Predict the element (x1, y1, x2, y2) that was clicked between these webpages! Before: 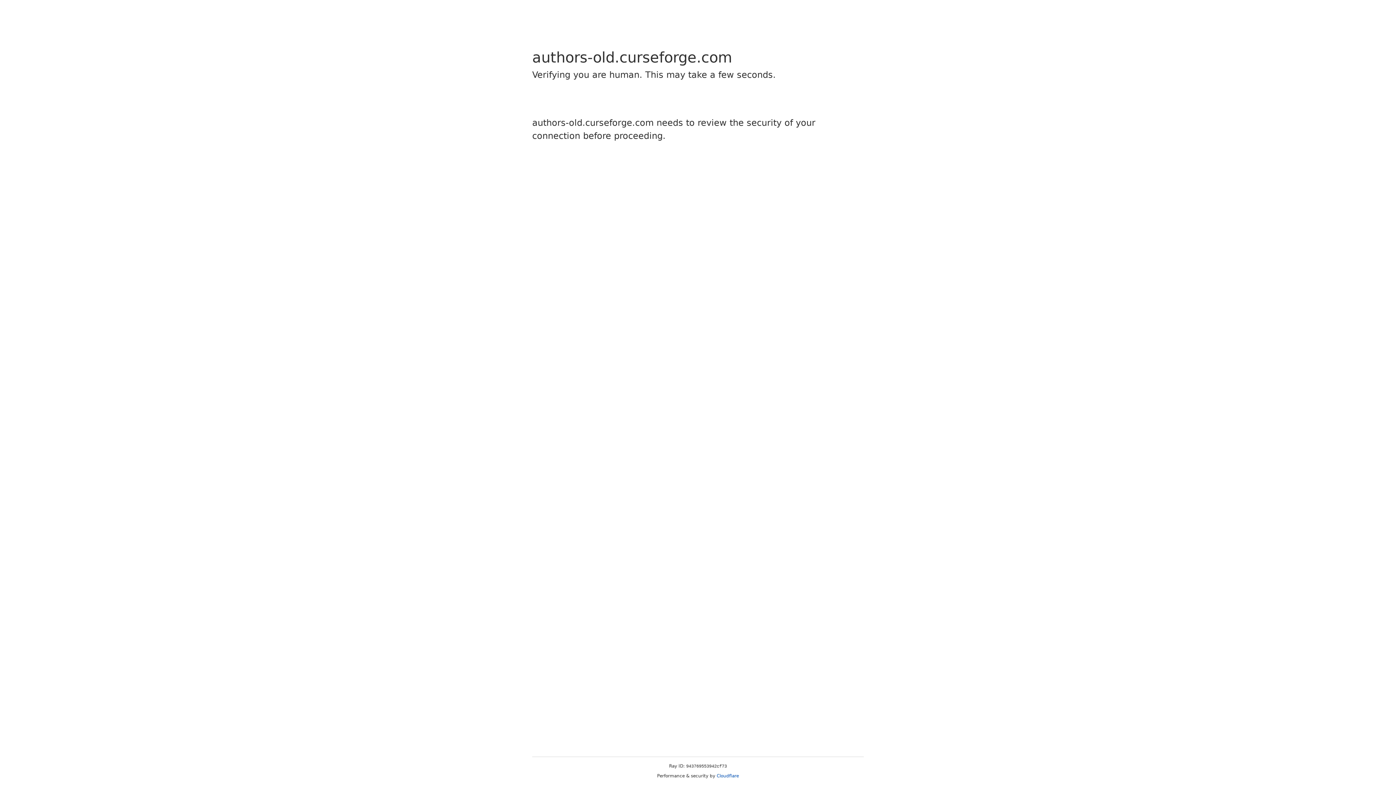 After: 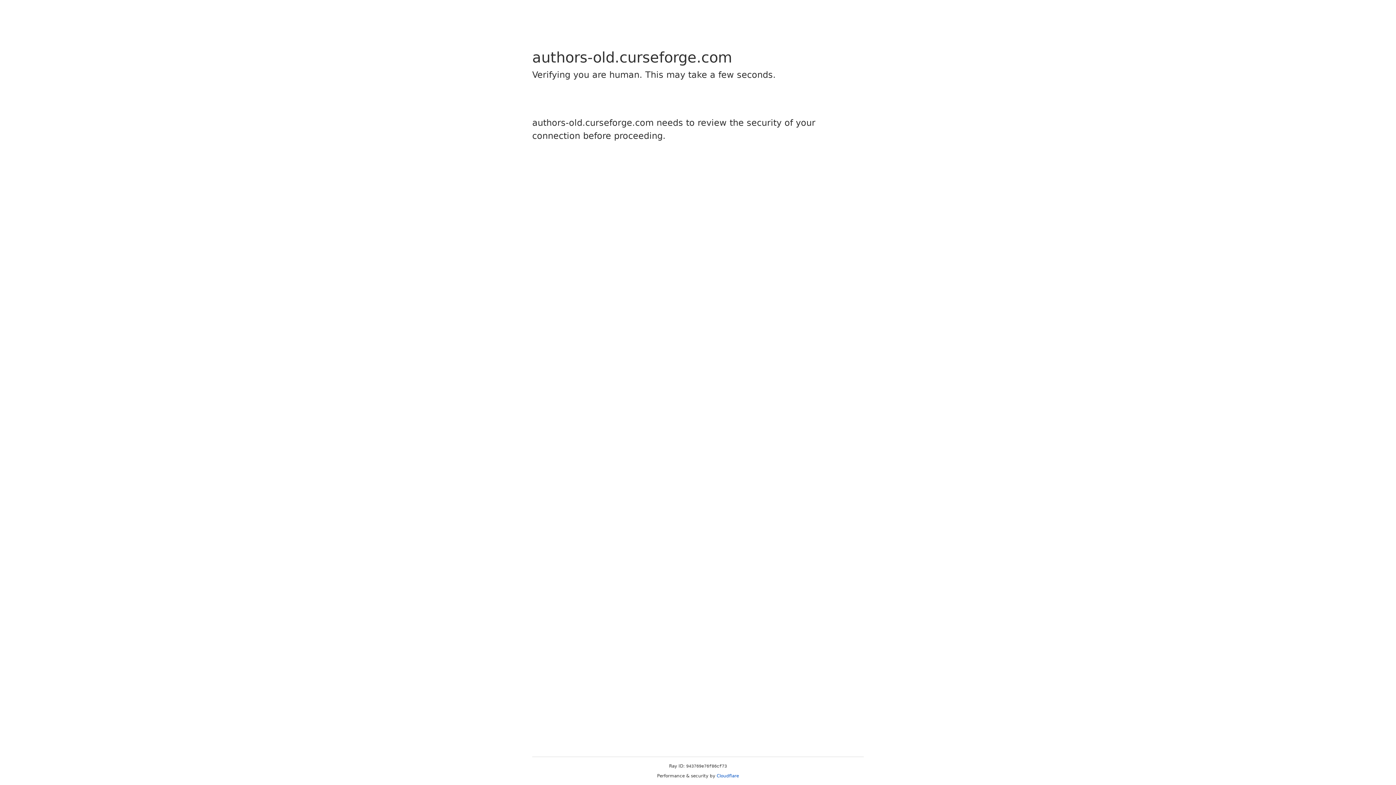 Action: bbox: (716, 773, 739, 778) label: Cloudflare